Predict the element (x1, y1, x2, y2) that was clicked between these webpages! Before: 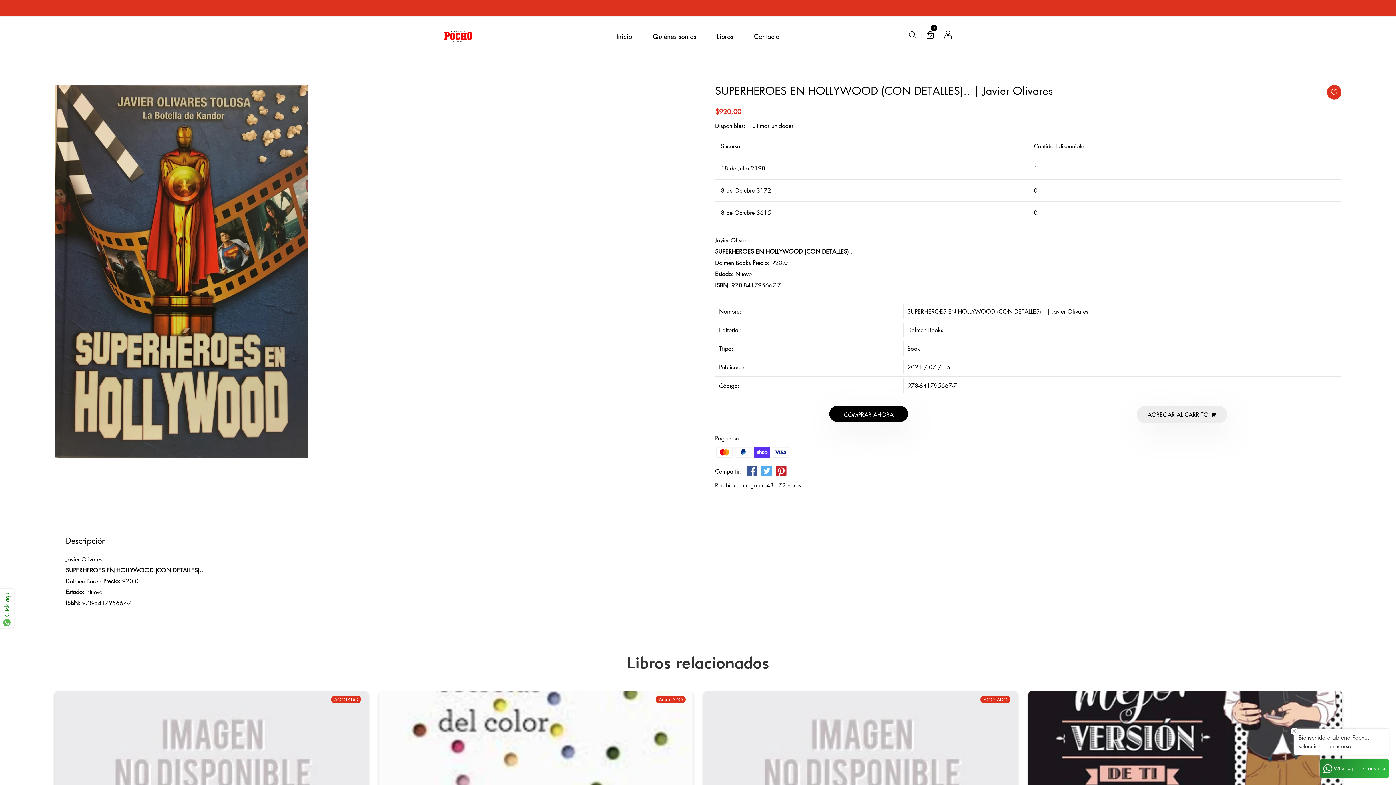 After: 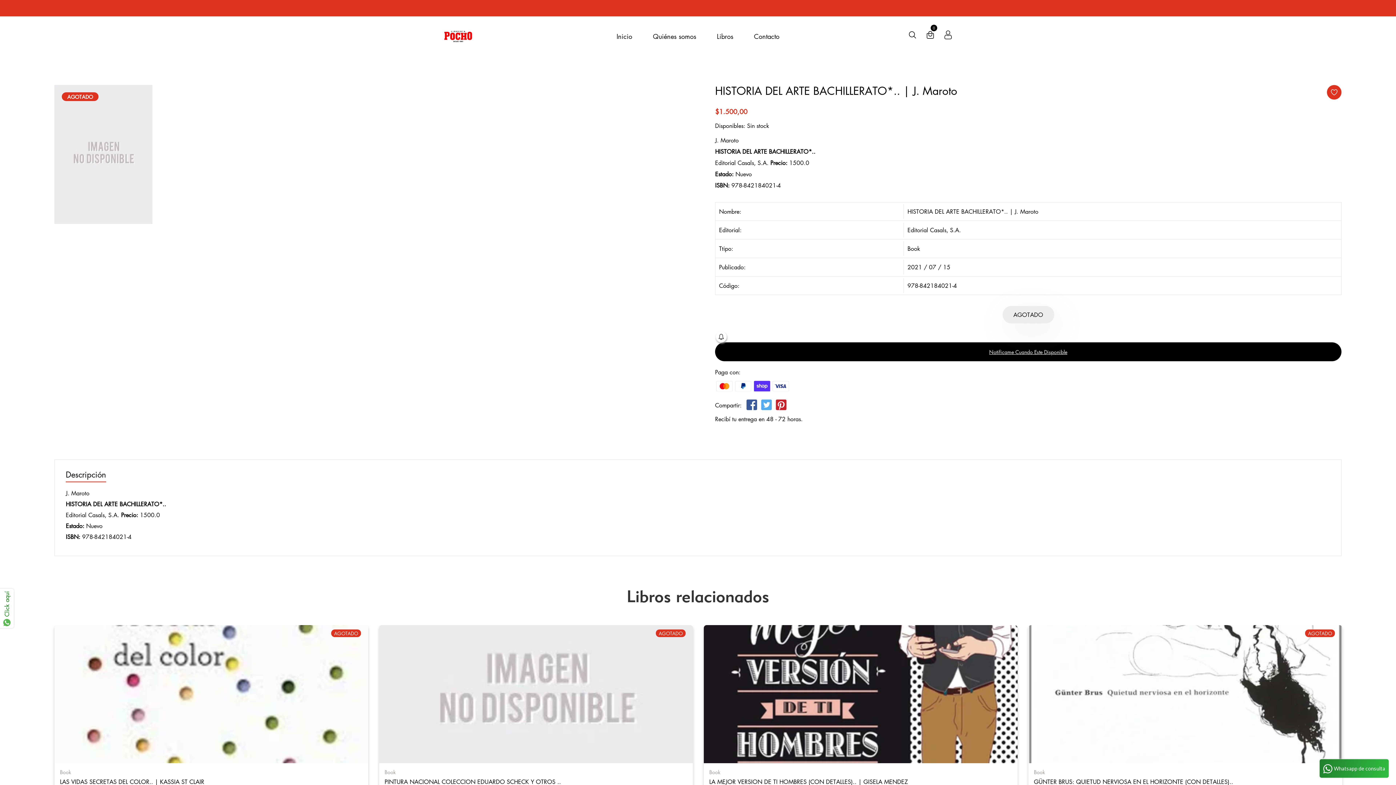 Action: bbox: (54, 691, 368, 829)